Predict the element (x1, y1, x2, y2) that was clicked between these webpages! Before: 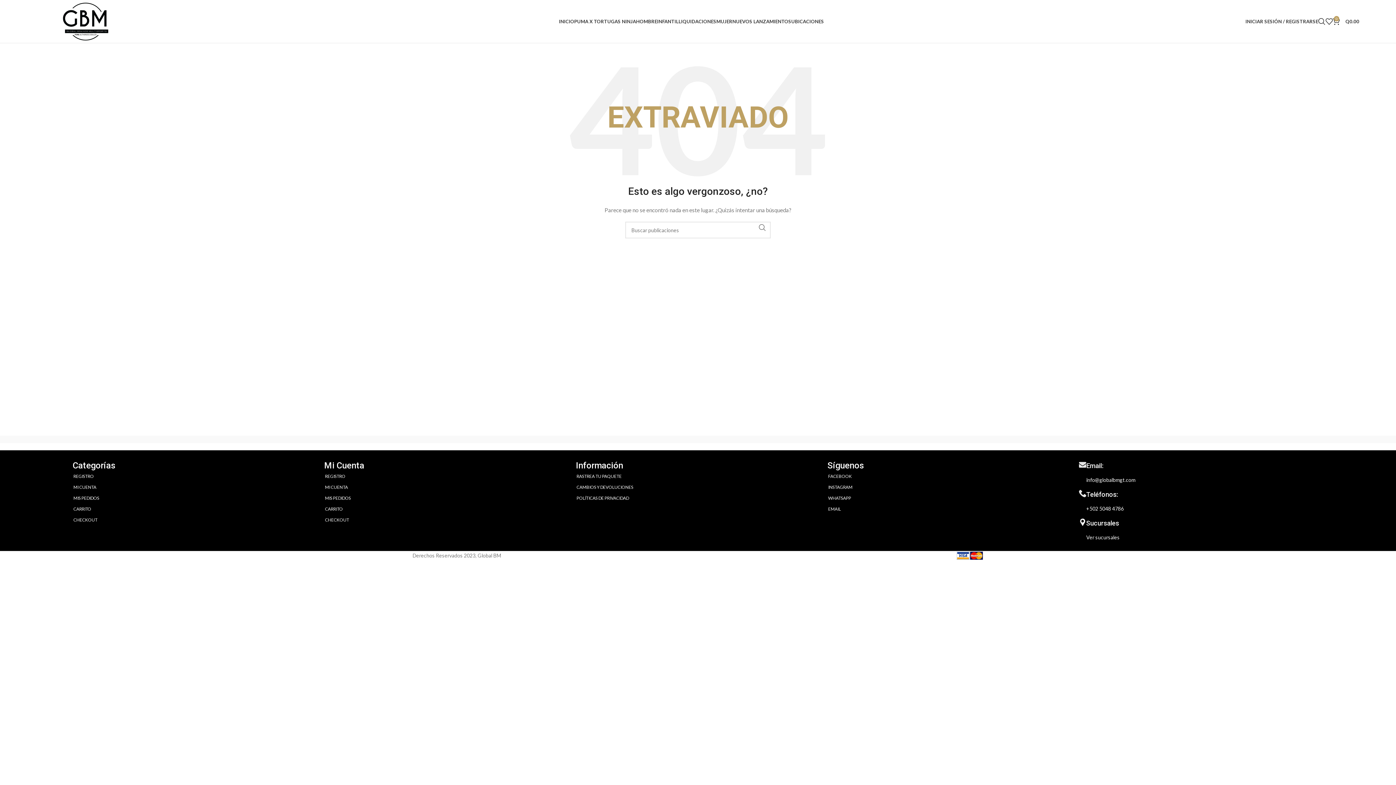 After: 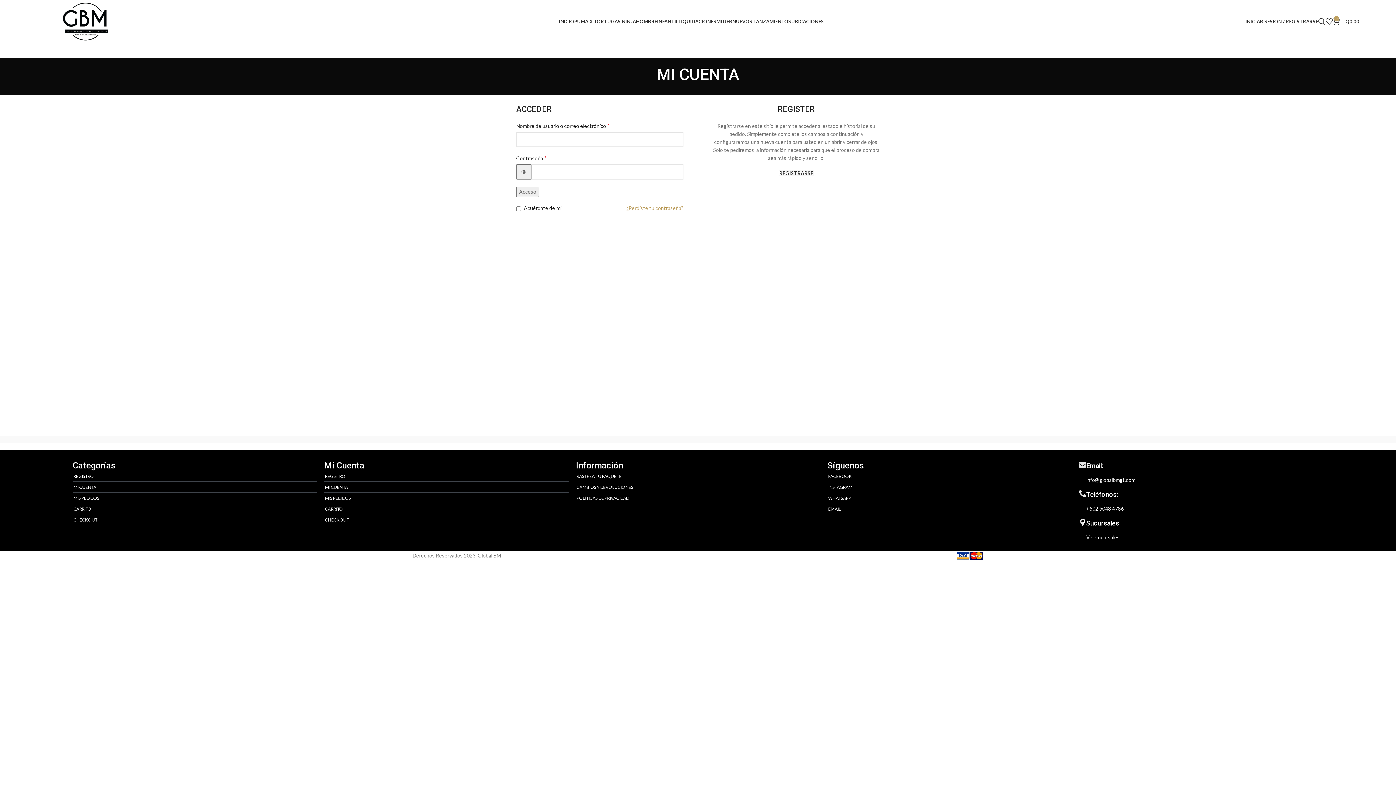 Action: label: MI CUENTA bbox: (324, 482, 568, 493)